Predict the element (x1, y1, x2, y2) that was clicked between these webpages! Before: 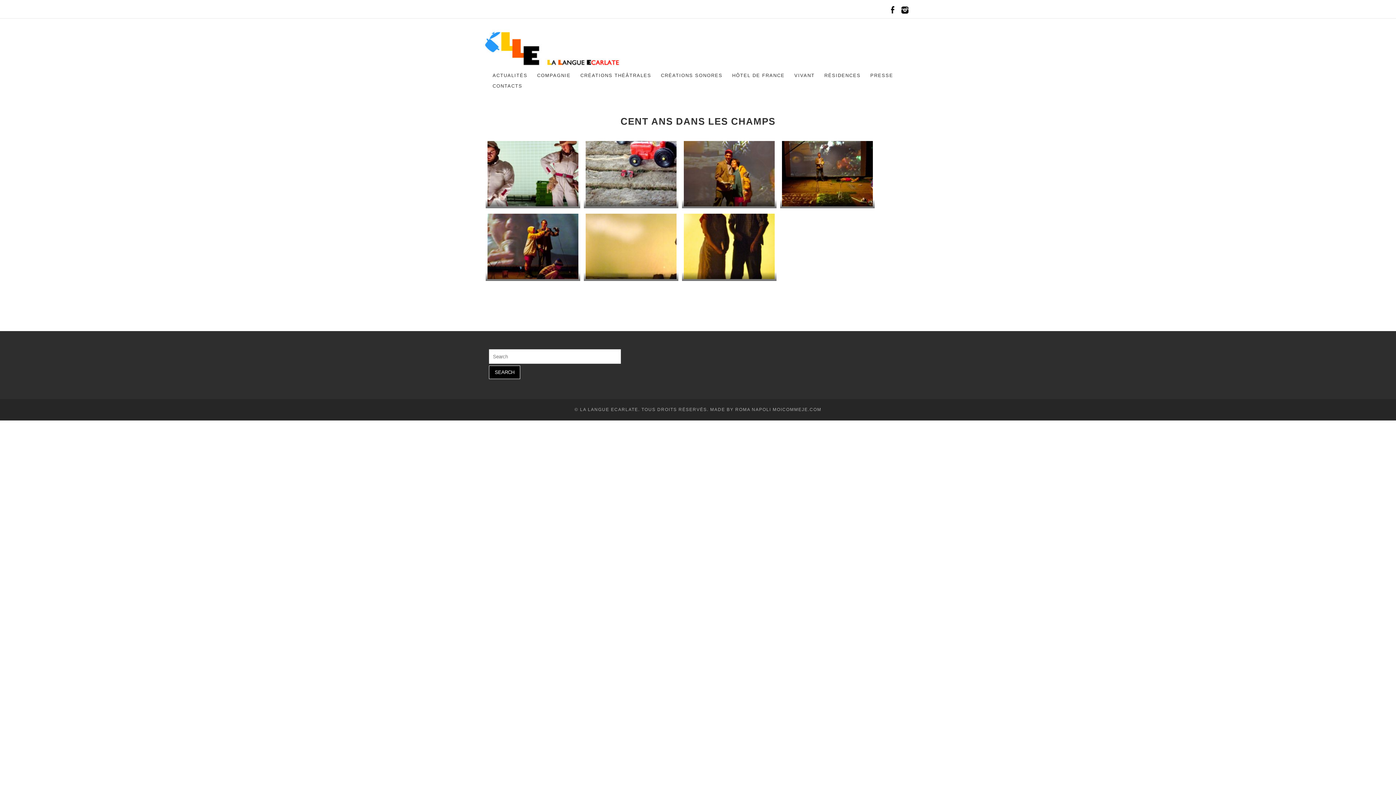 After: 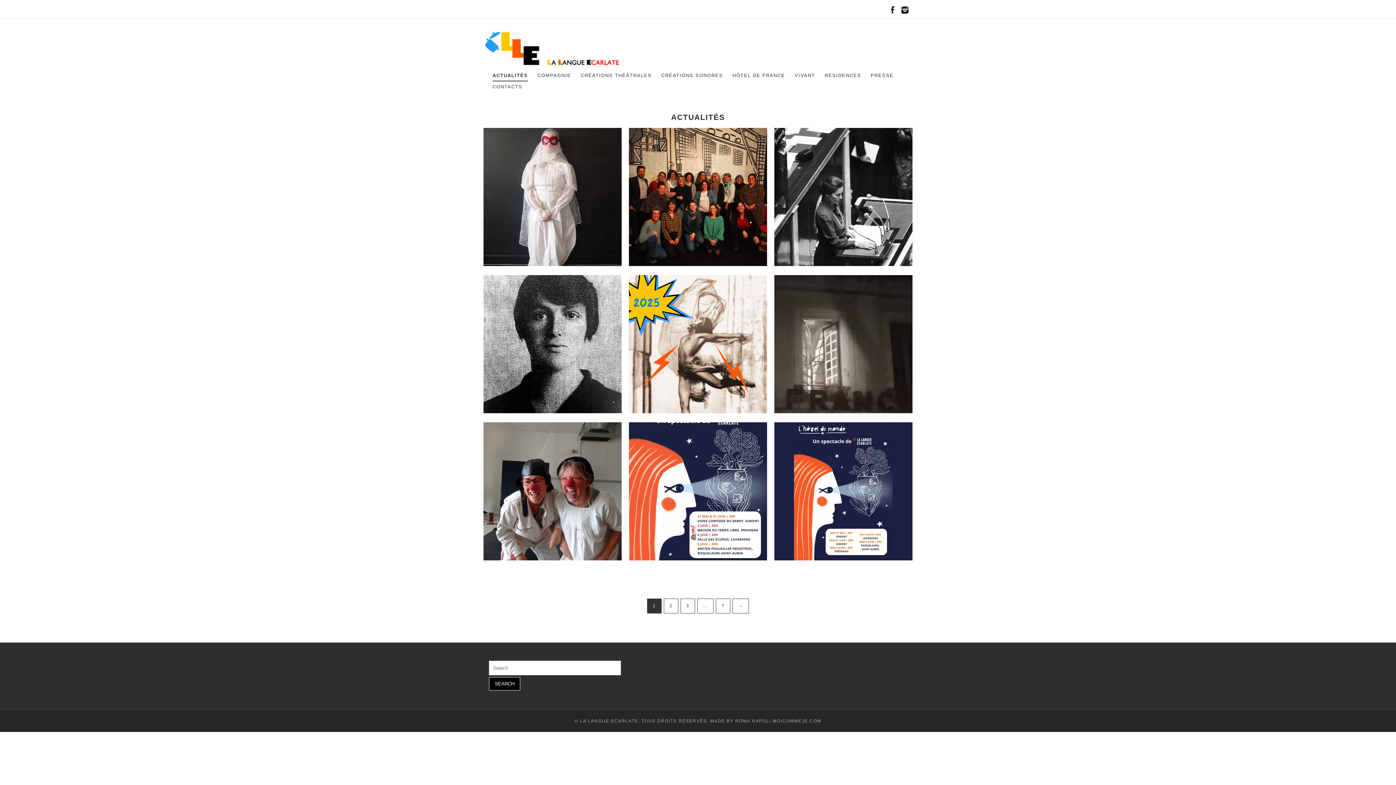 Action: label: ACTUALITÉS bbox: (492, 70, 527, 80)